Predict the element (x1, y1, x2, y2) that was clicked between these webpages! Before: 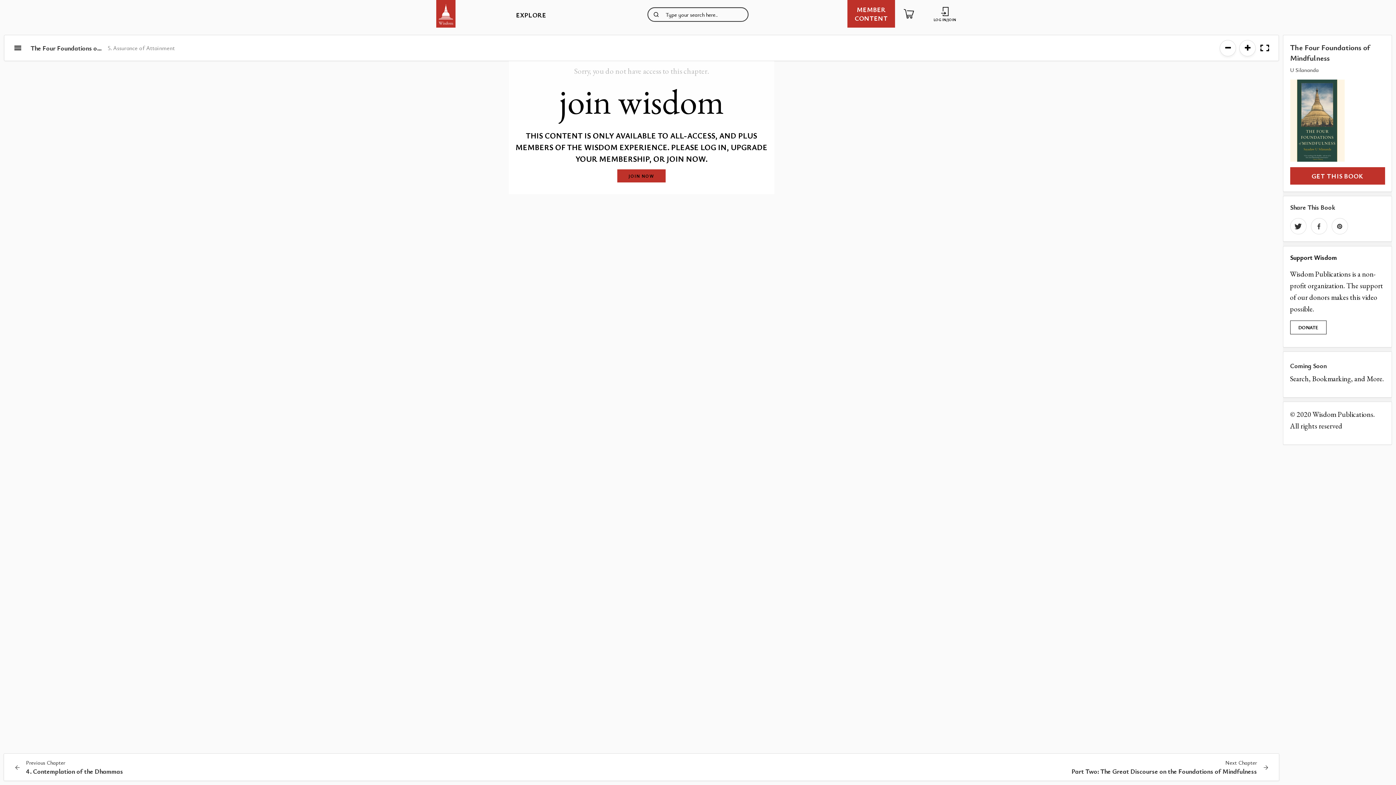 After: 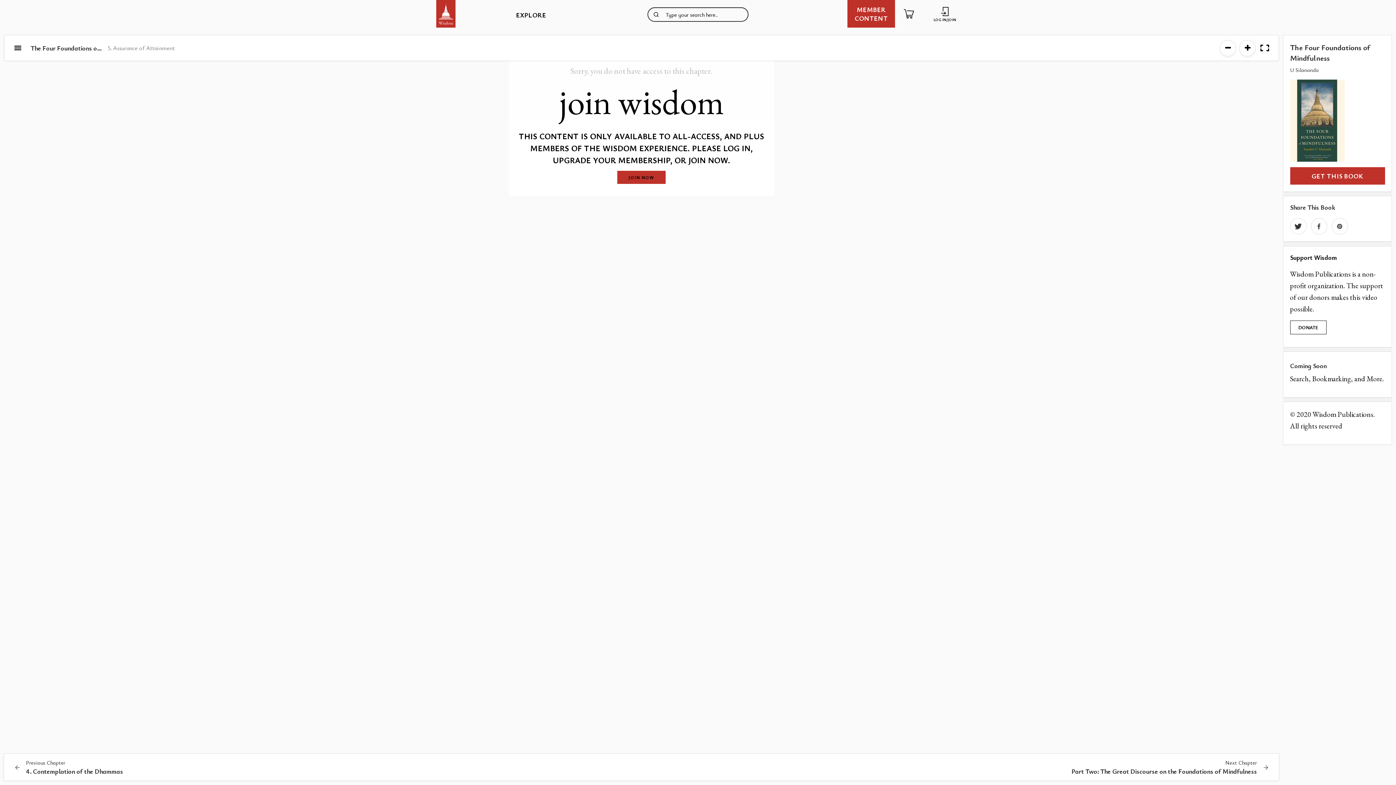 Action: bbox: (1239, 39, 1256, 56)